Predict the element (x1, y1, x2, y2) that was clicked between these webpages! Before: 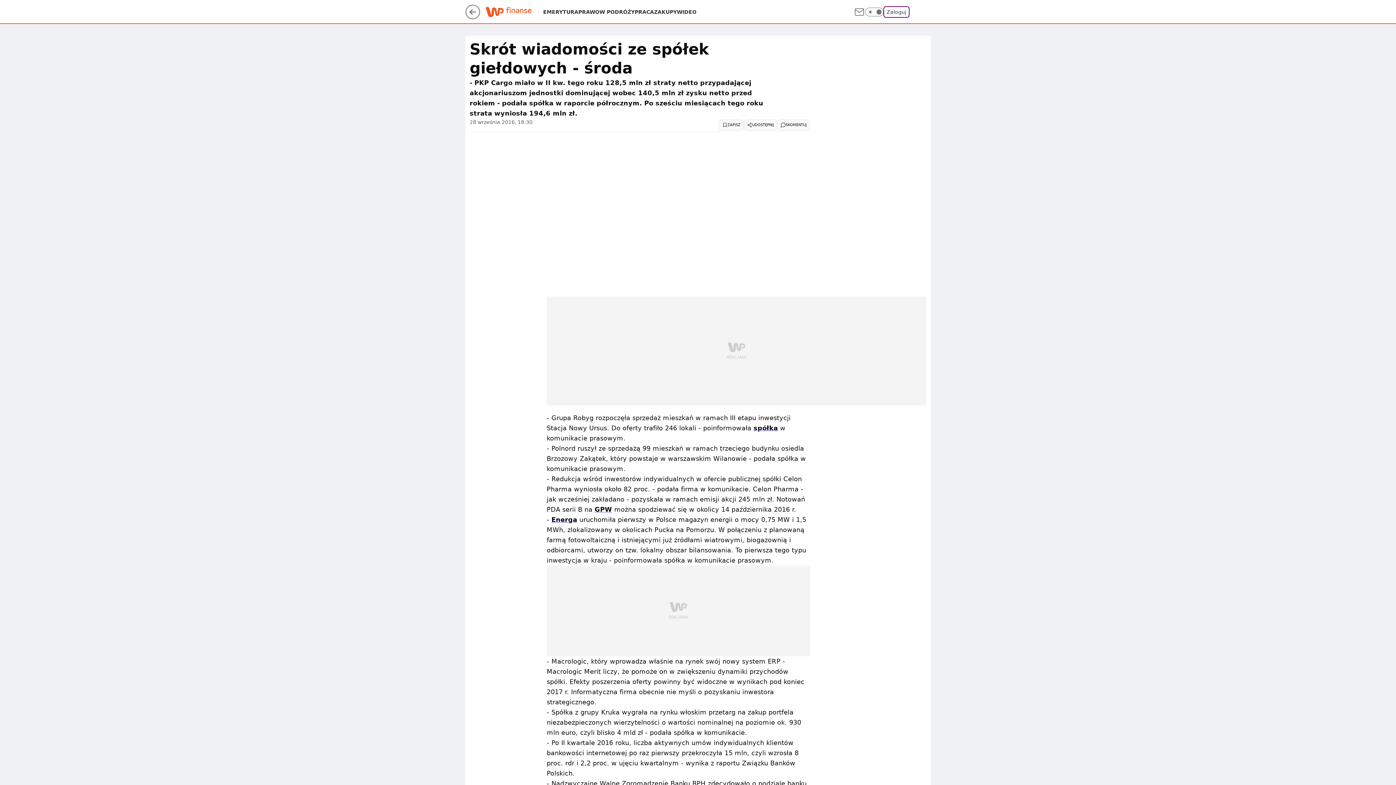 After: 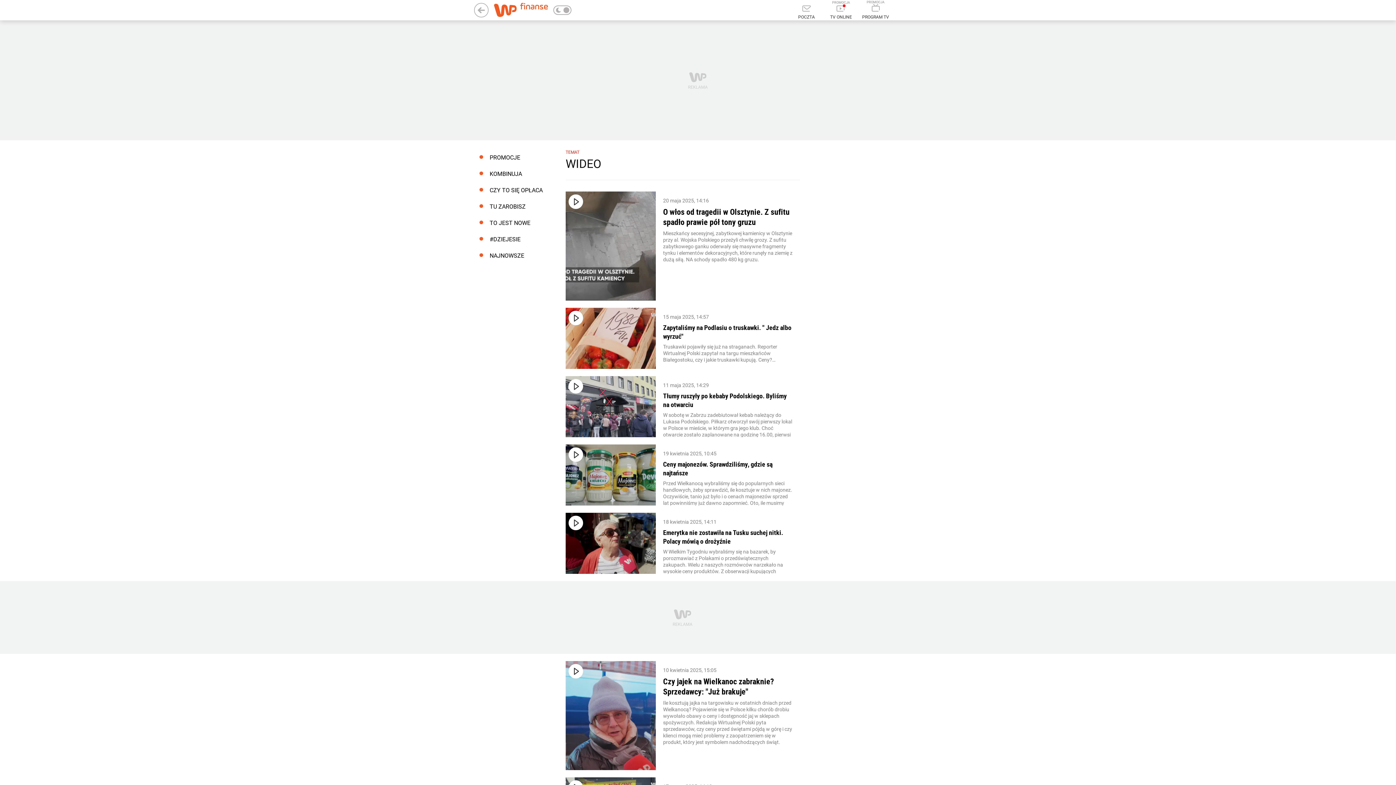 Action: label: WIDEO bbox: (677, 8, 696, 15)